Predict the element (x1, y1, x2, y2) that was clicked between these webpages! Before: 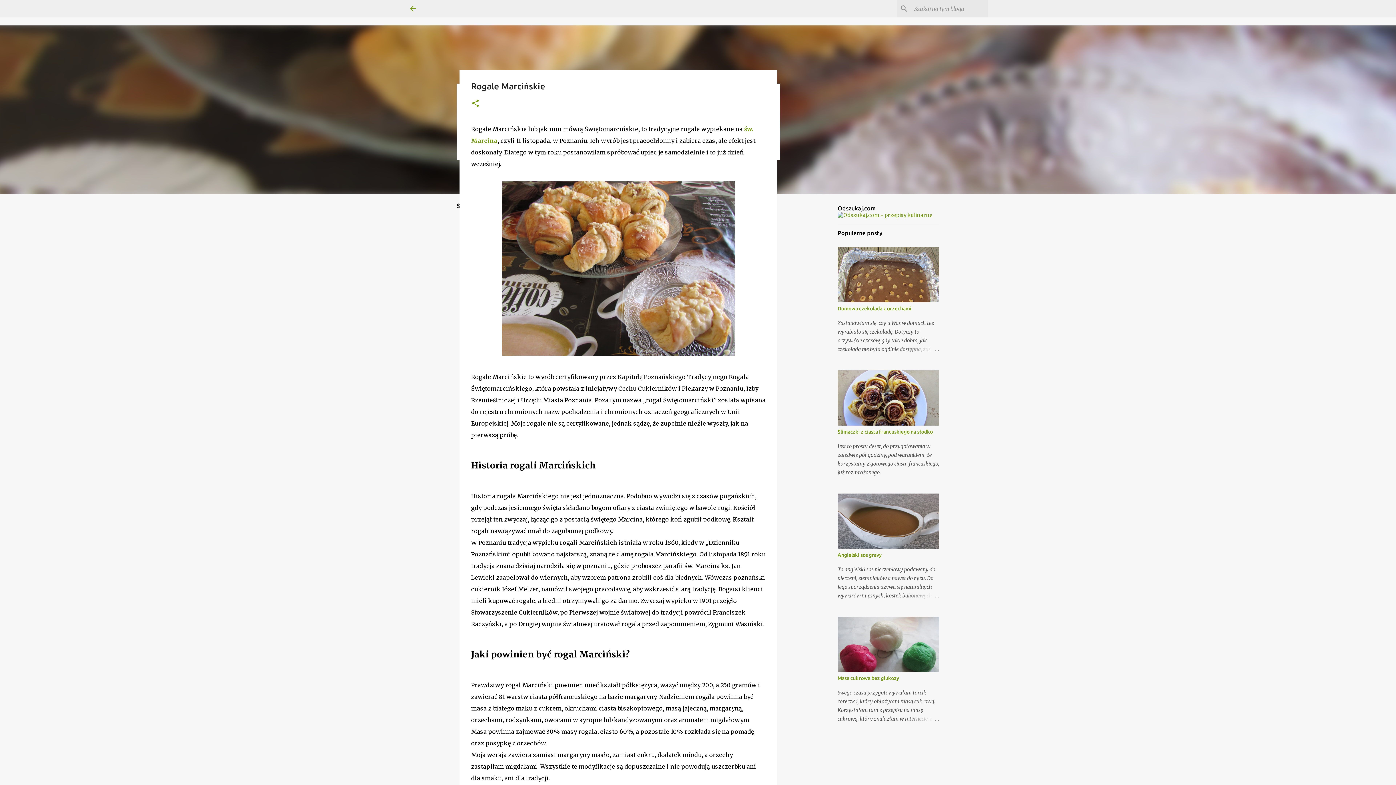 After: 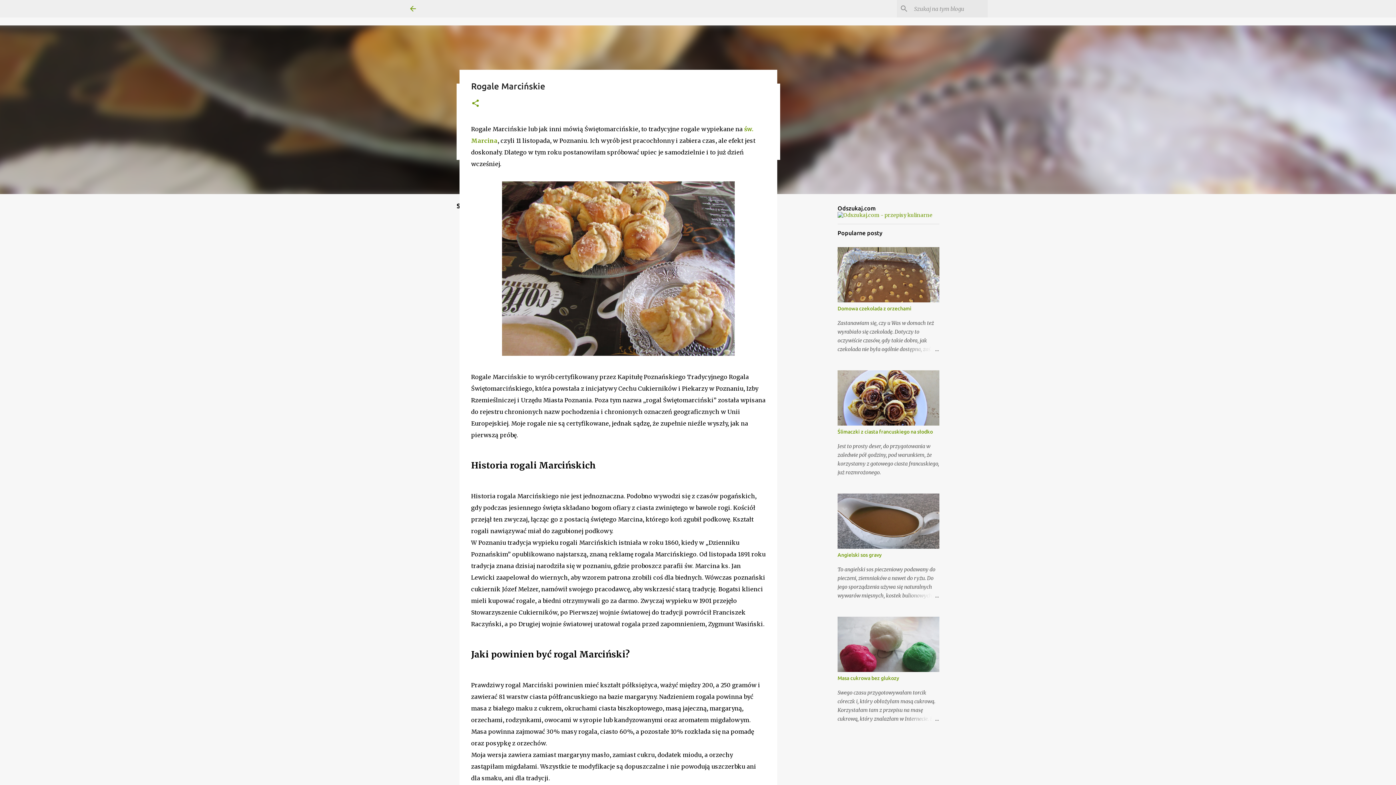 Action: bbox: (837, 212, 932, 218)